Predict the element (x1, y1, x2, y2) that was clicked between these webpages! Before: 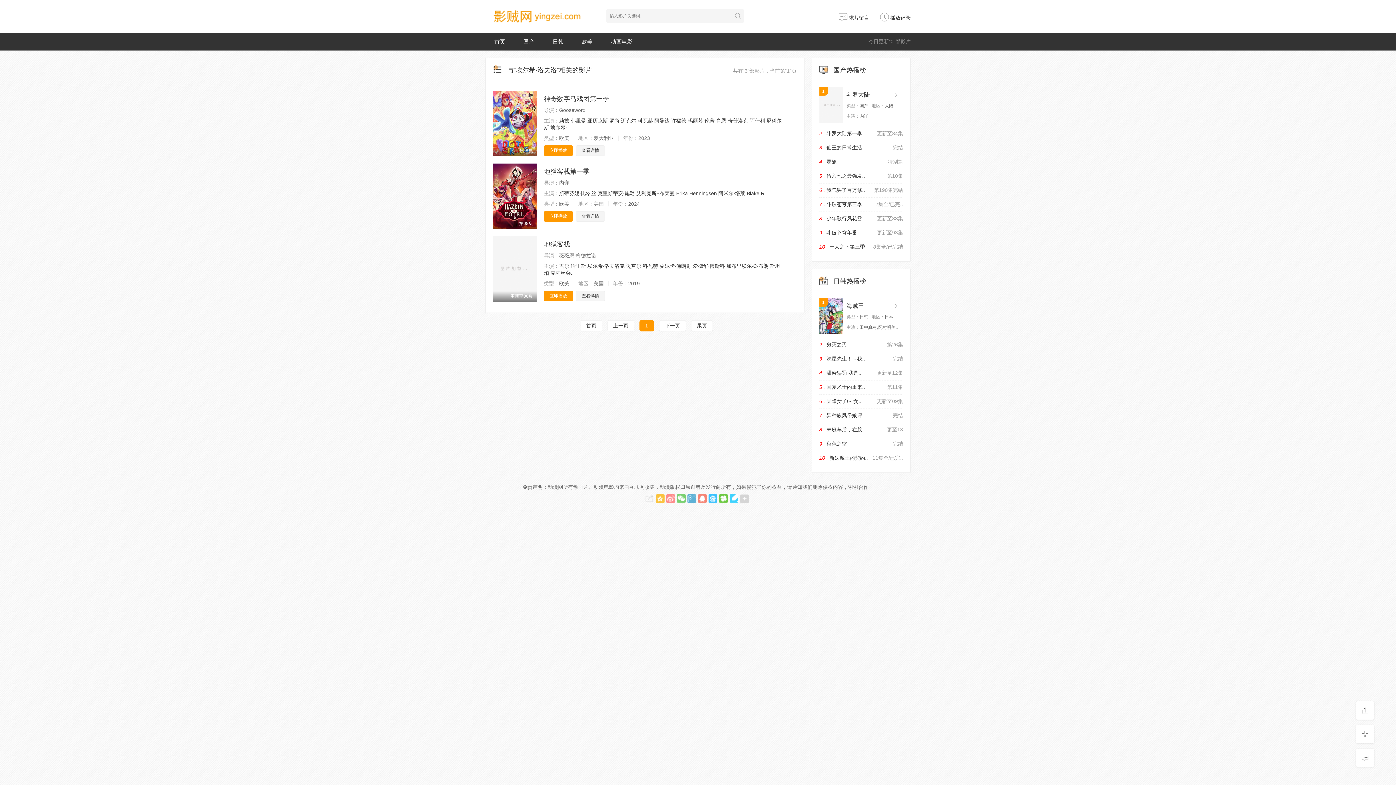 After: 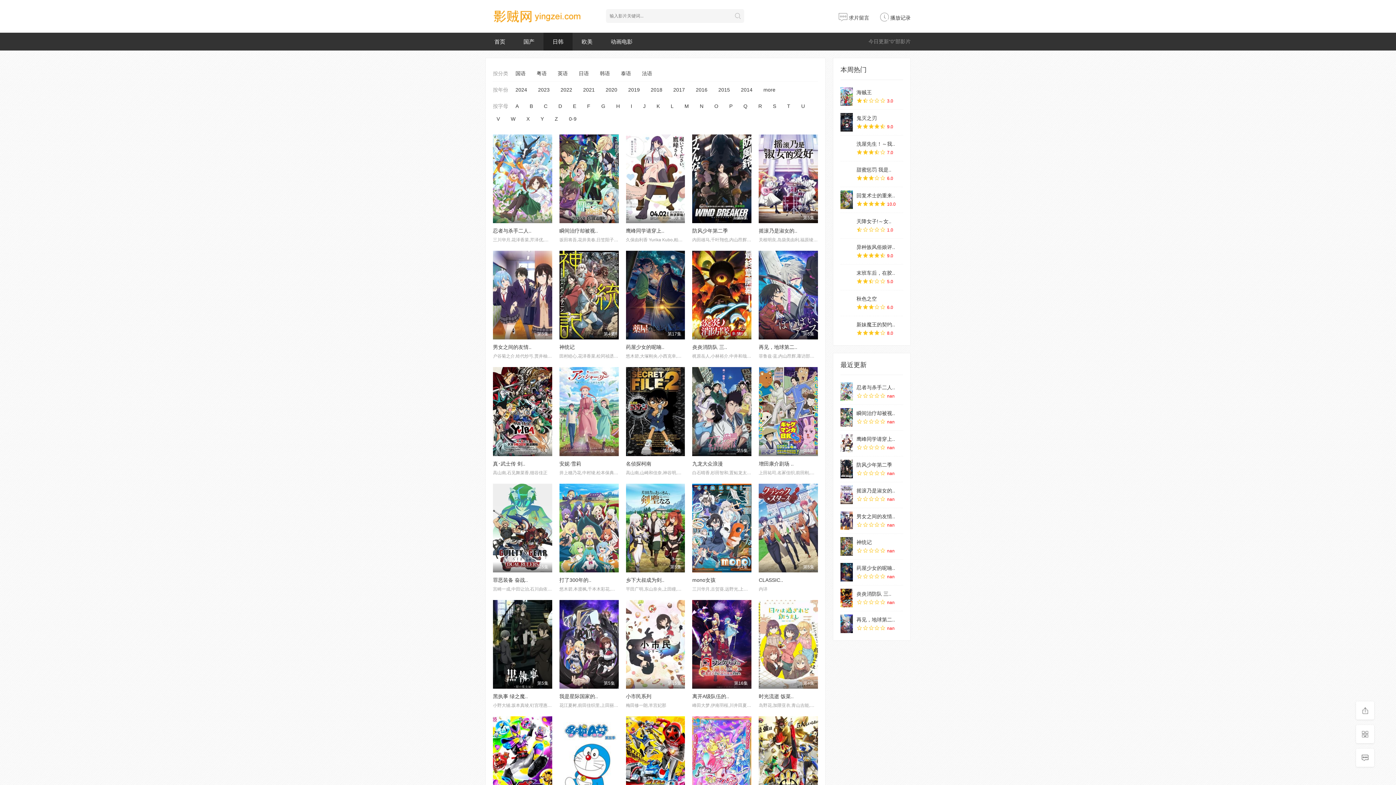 Action: bbox: (543, 32, 572, 50) label: 日韩